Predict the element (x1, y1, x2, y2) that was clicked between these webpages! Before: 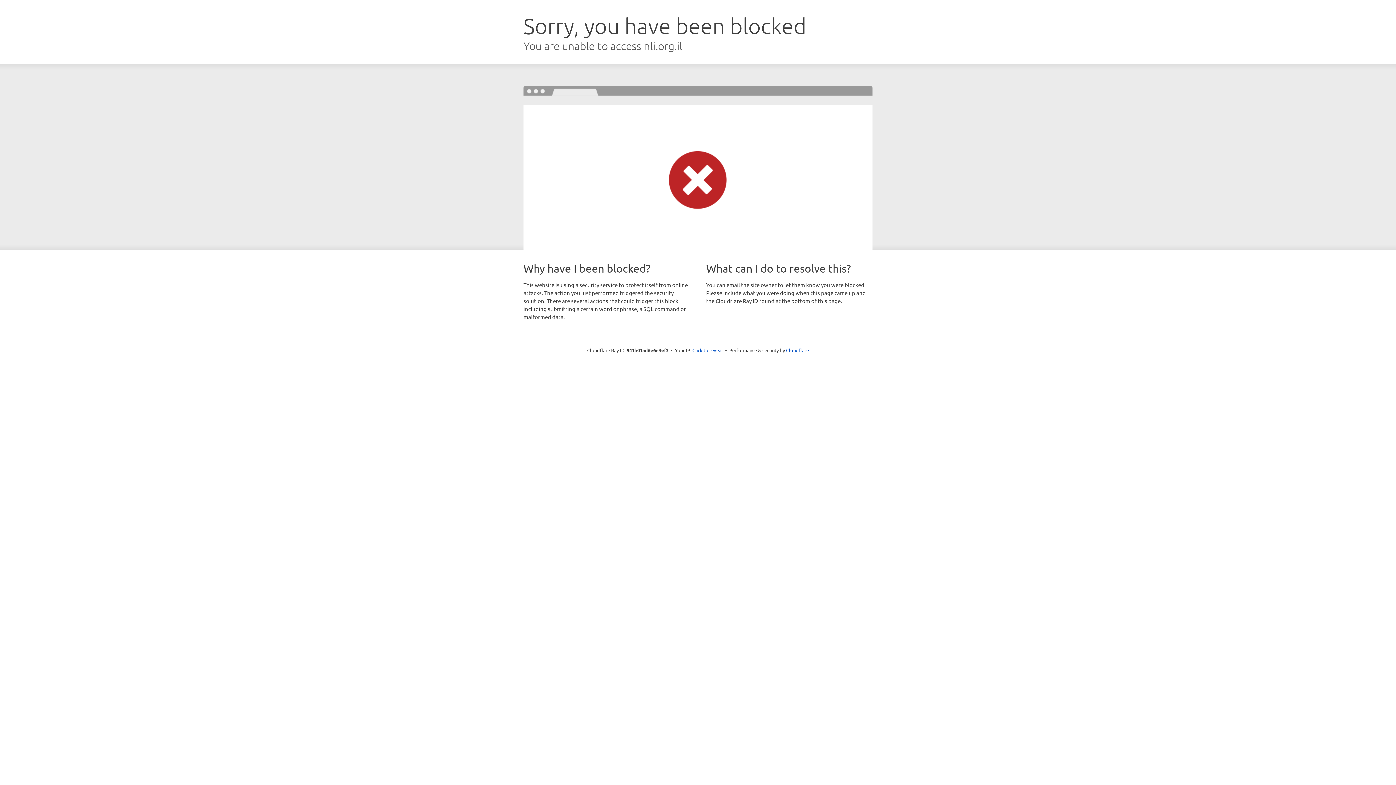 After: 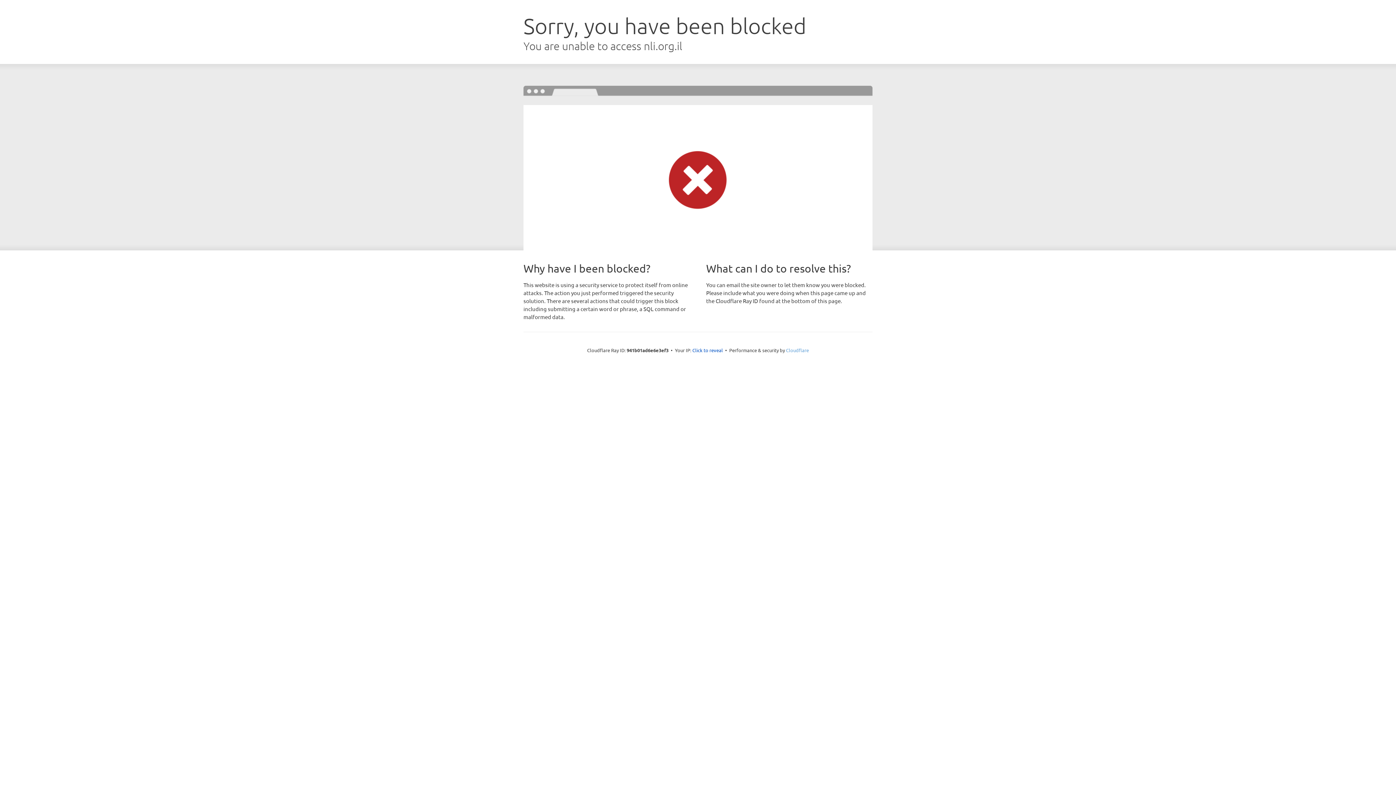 Action: label: Cloudflare bbox: (786, 347, 809, 353)